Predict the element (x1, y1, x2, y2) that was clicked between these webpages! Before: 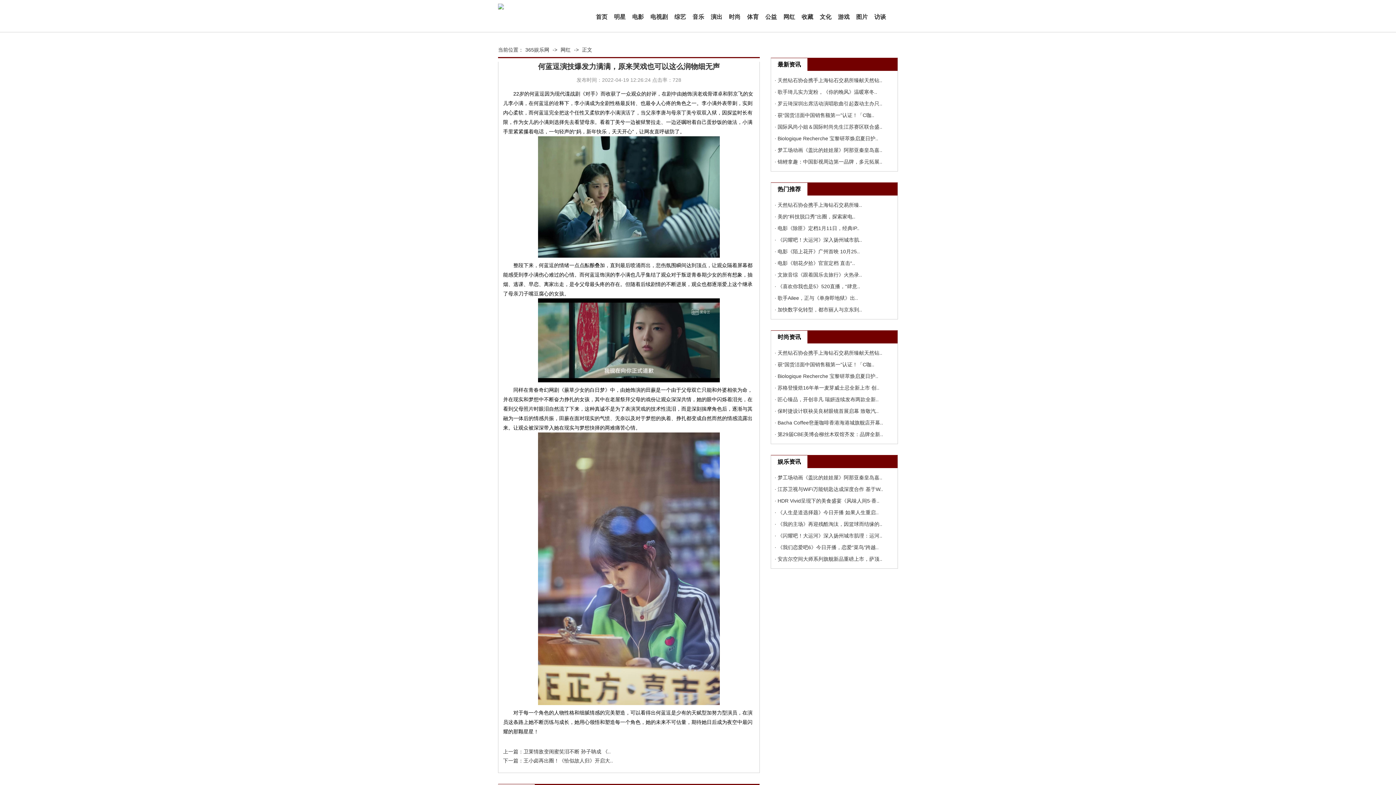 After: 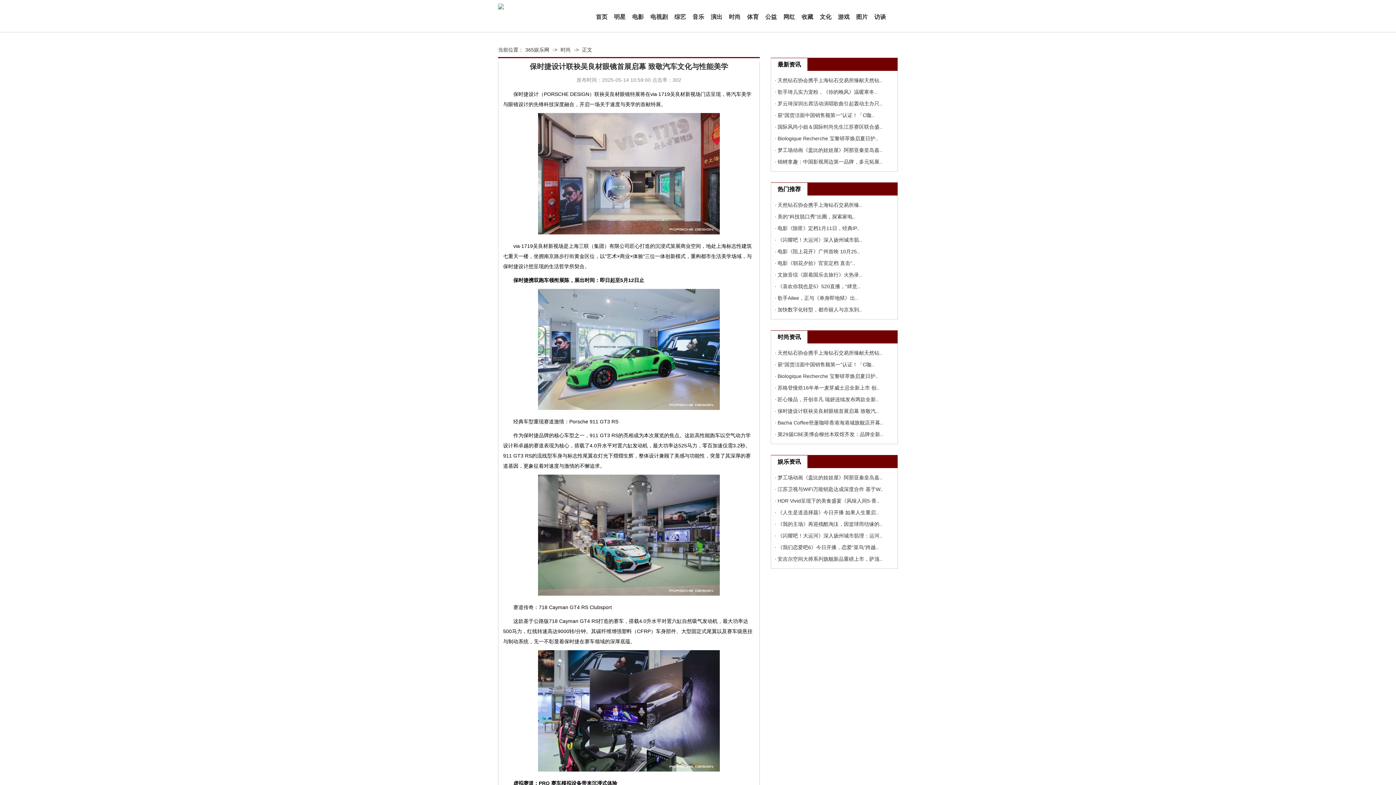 Action: label: · 保时捷设计联袂吴良材眼镜首展启幕 致敬汽.. bbox: (774, 405, 878, 417)